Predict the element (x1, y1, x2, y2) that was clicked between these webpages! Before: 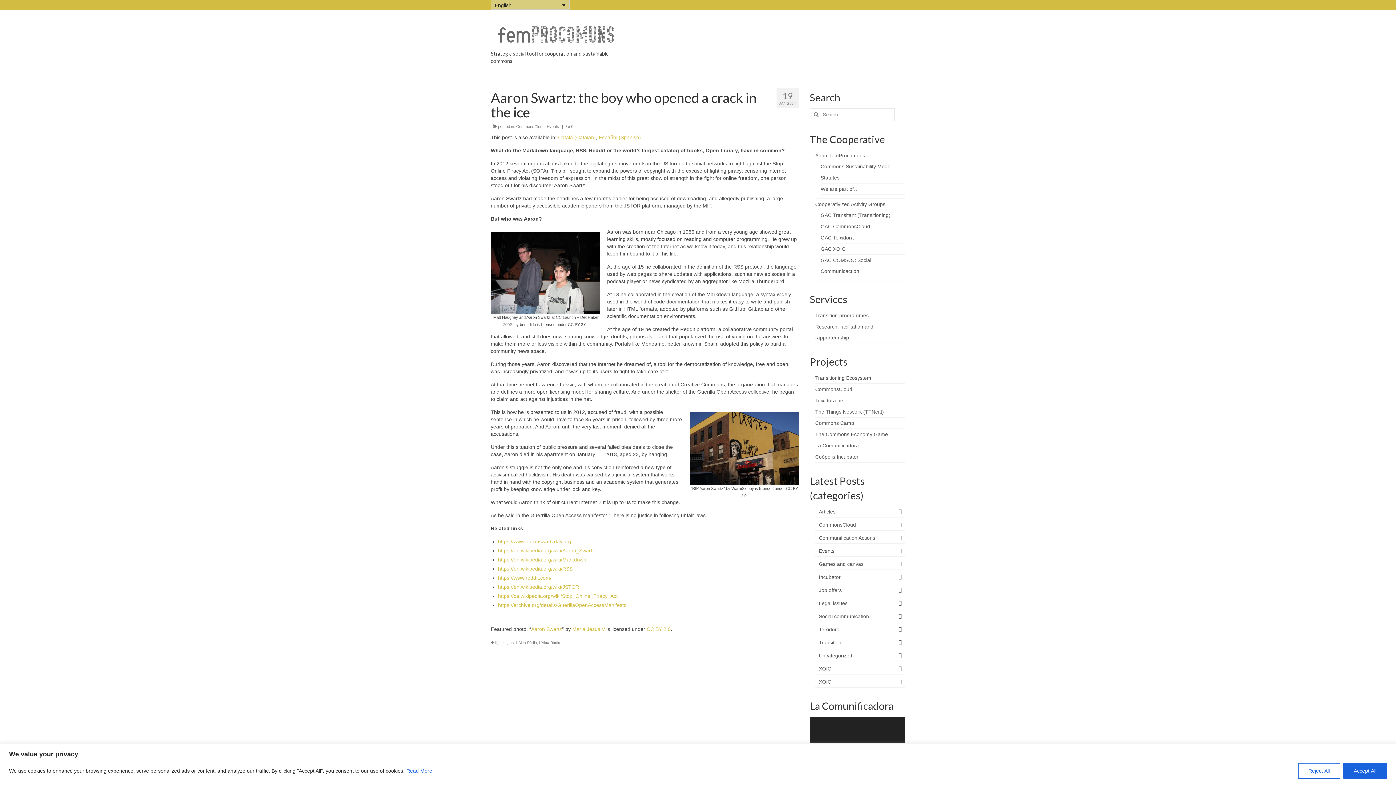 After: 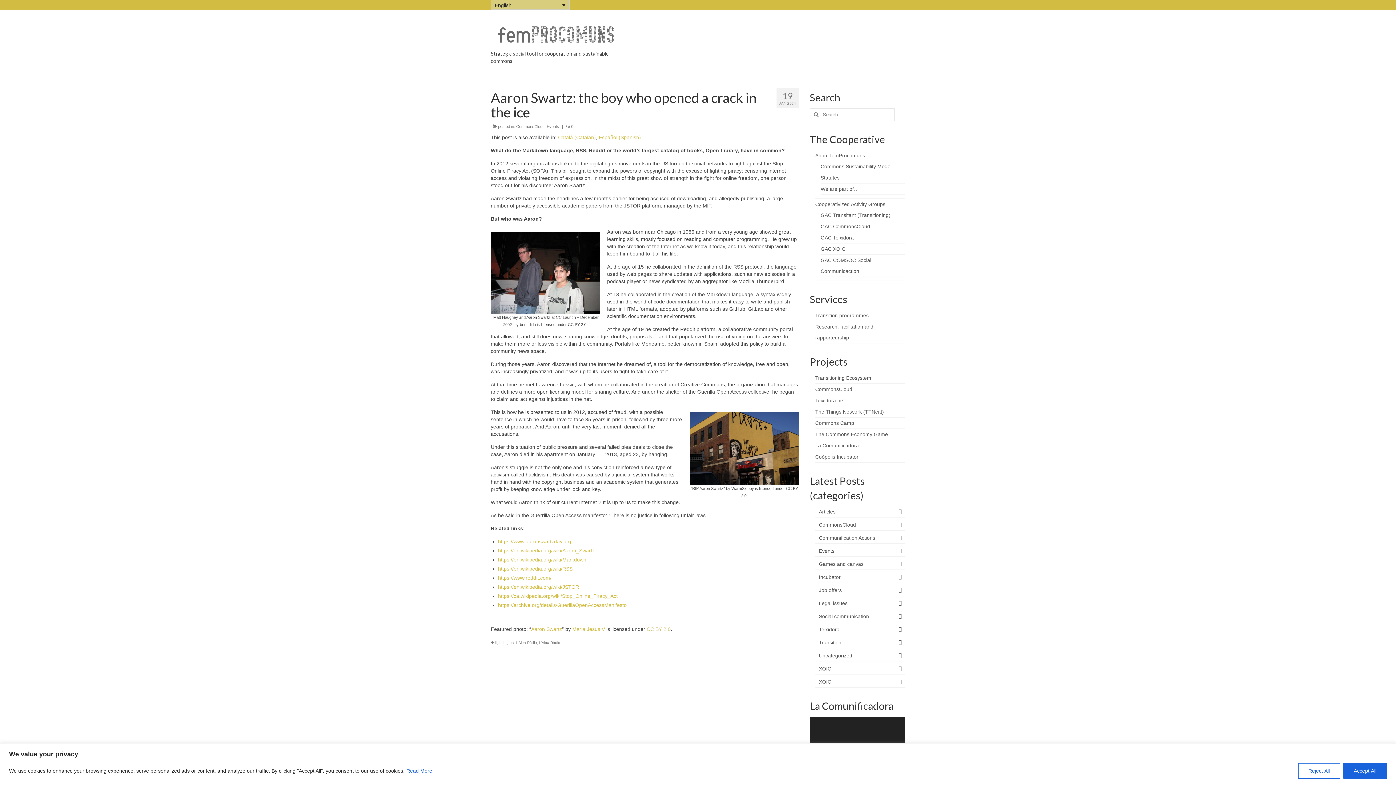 Action: label: CC BY 2.0 bbox: (646, 626, 670, 632)